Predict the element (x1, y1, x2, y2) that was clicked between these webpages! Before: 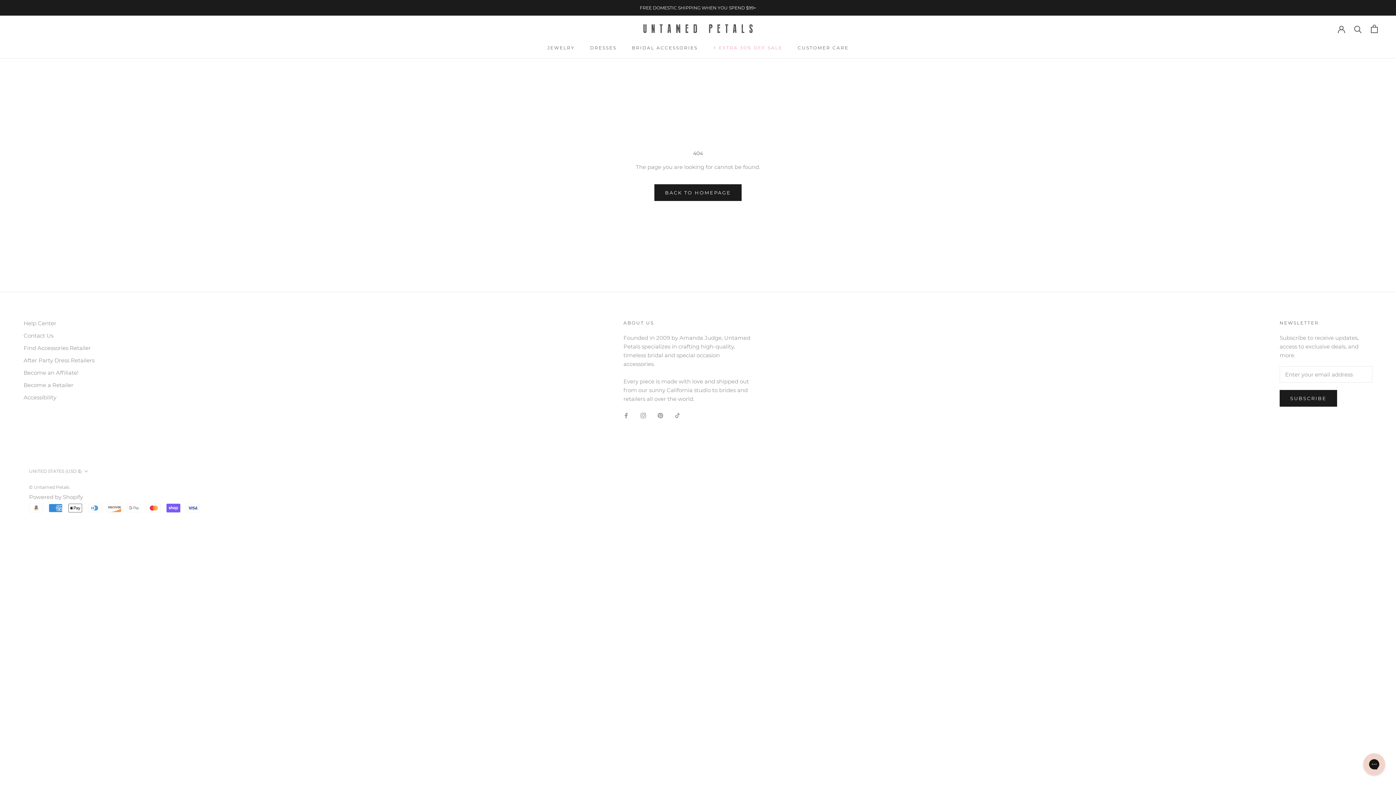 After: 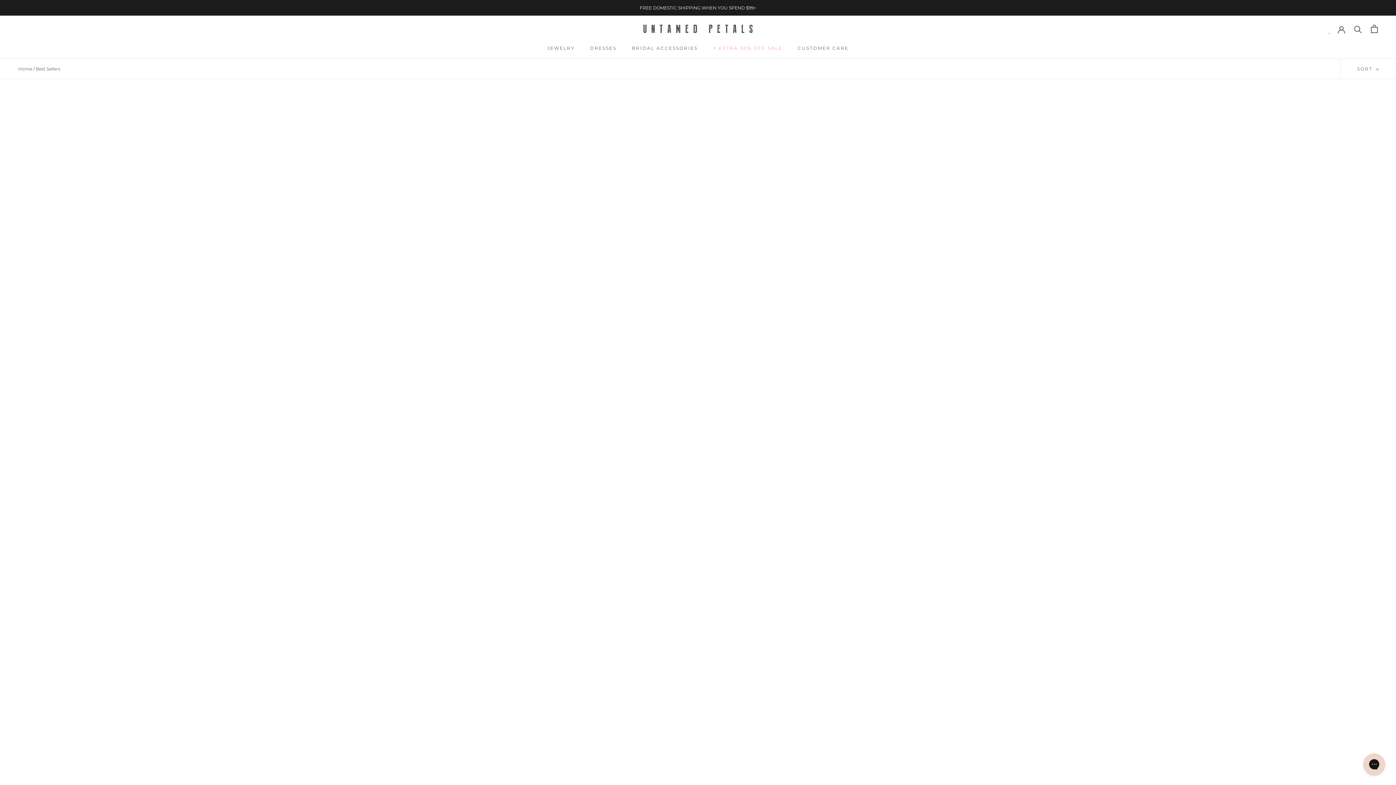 Action: label: JEWELRY bbox: (547, 45, 575, 50)